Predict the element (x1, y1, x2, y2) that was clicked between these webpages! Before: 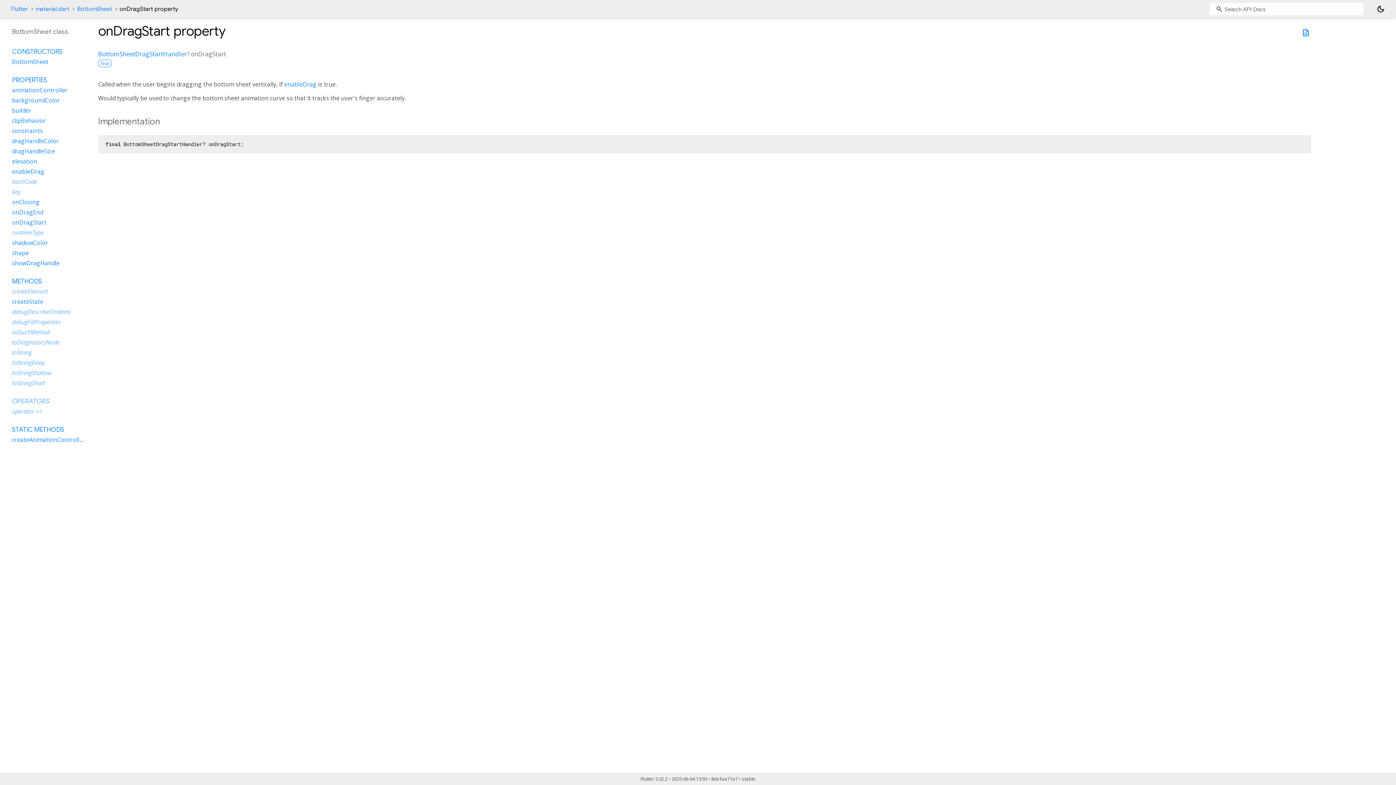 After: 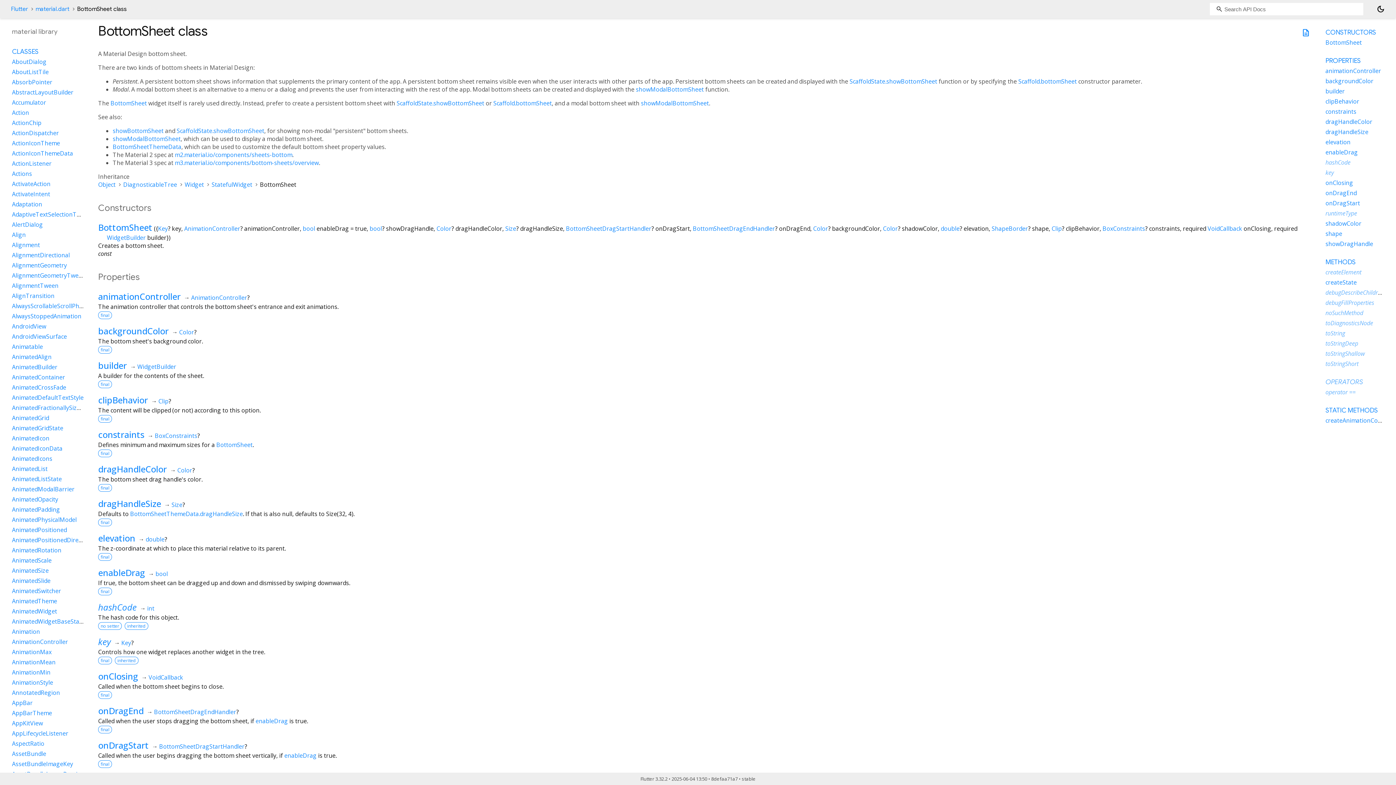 Action: label: BottomSheet bbox: (77, 5, 112, 12)